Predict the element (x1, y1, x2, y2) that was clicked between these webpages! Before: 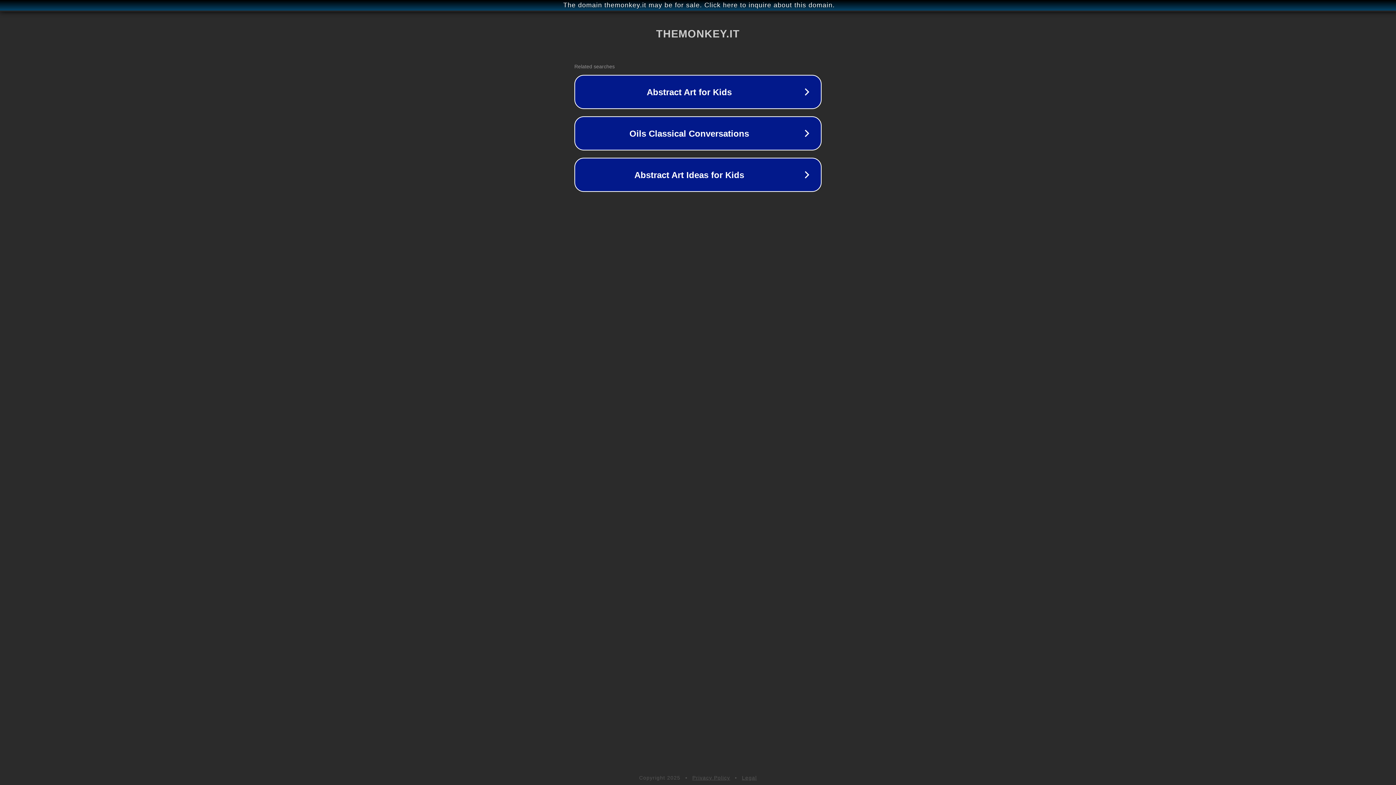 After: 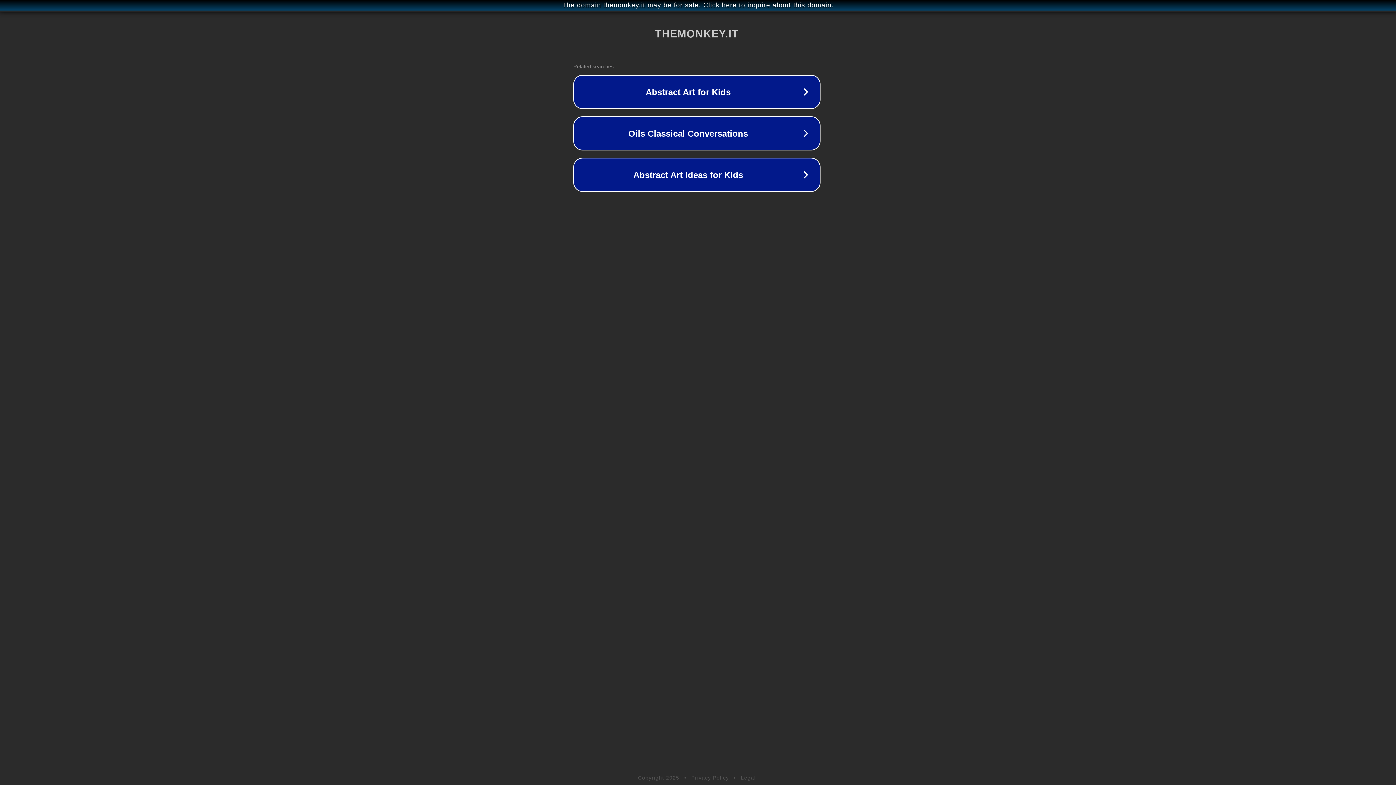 Action: bbox: (1, 1, 1397, 9) label: The domain themonkey.it may be for sale. Click here to inquire about this domain.